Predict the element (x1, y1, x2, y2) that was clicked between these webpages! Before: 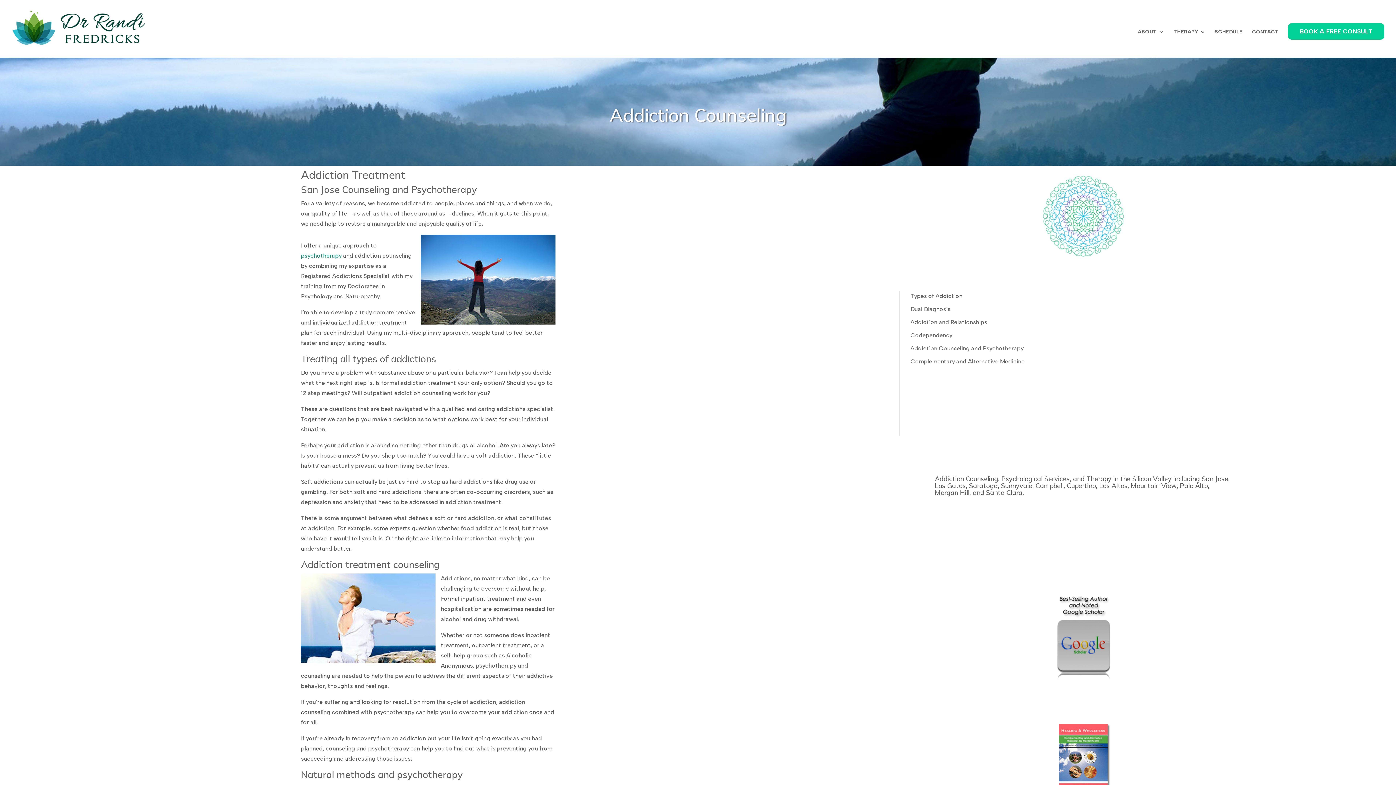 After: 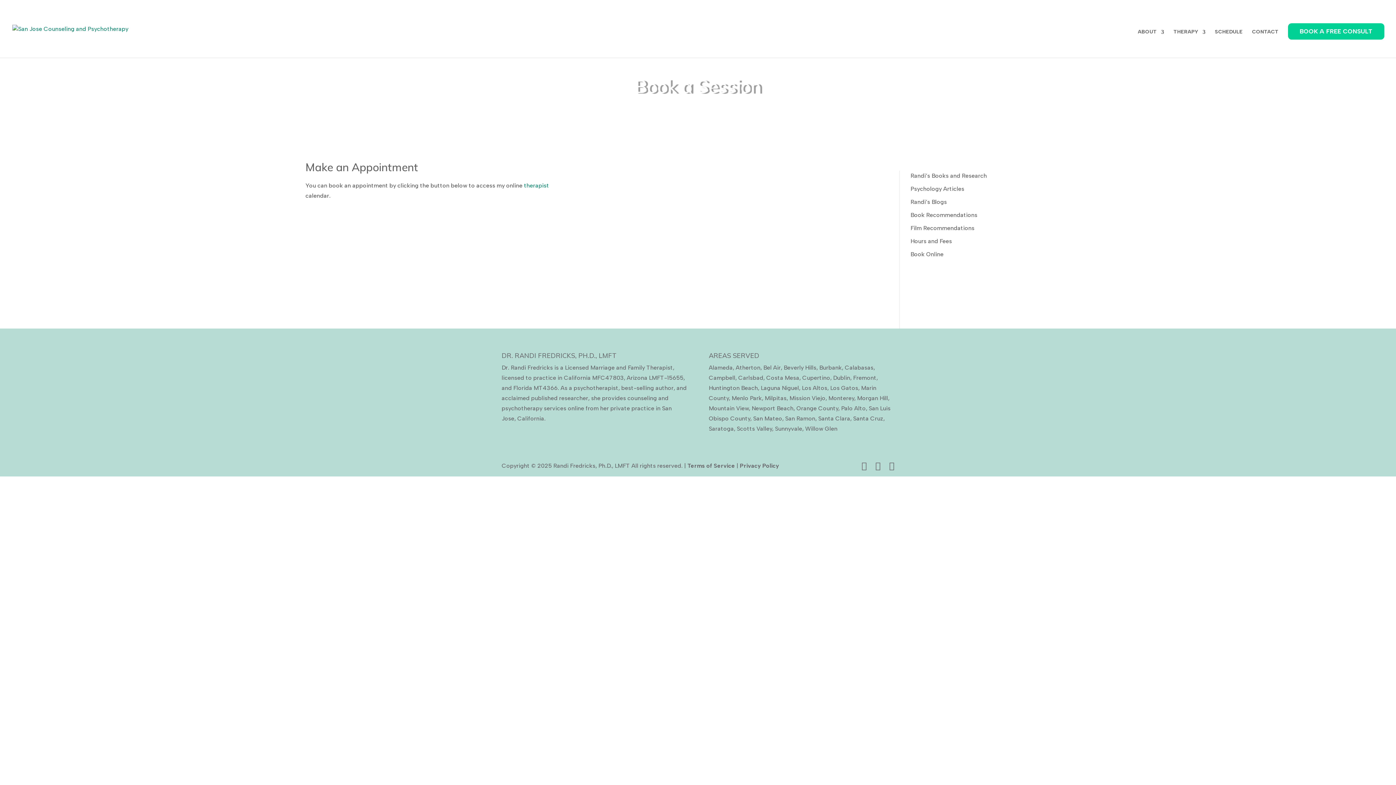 Action: bbox: (1215, 29, 1242, 57) label: SCHEDULE